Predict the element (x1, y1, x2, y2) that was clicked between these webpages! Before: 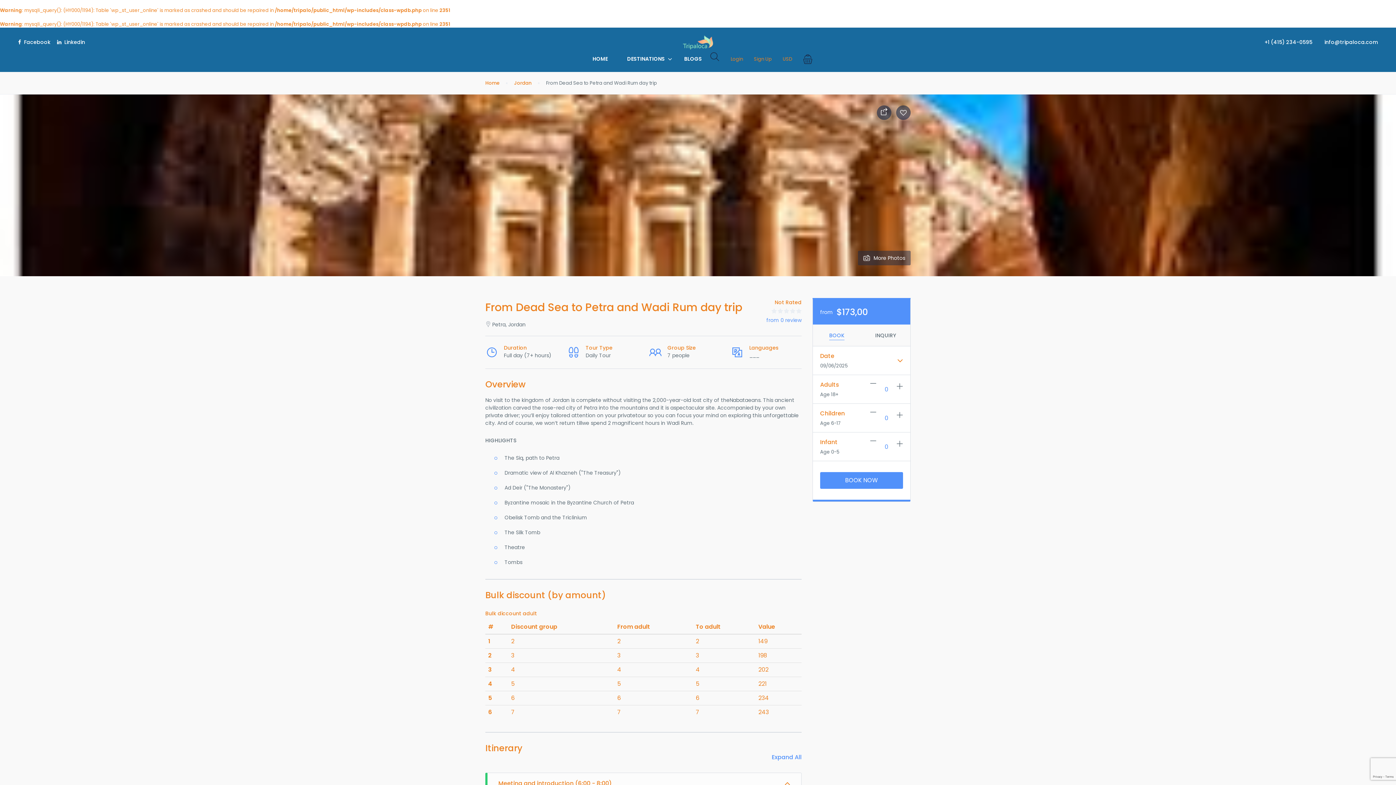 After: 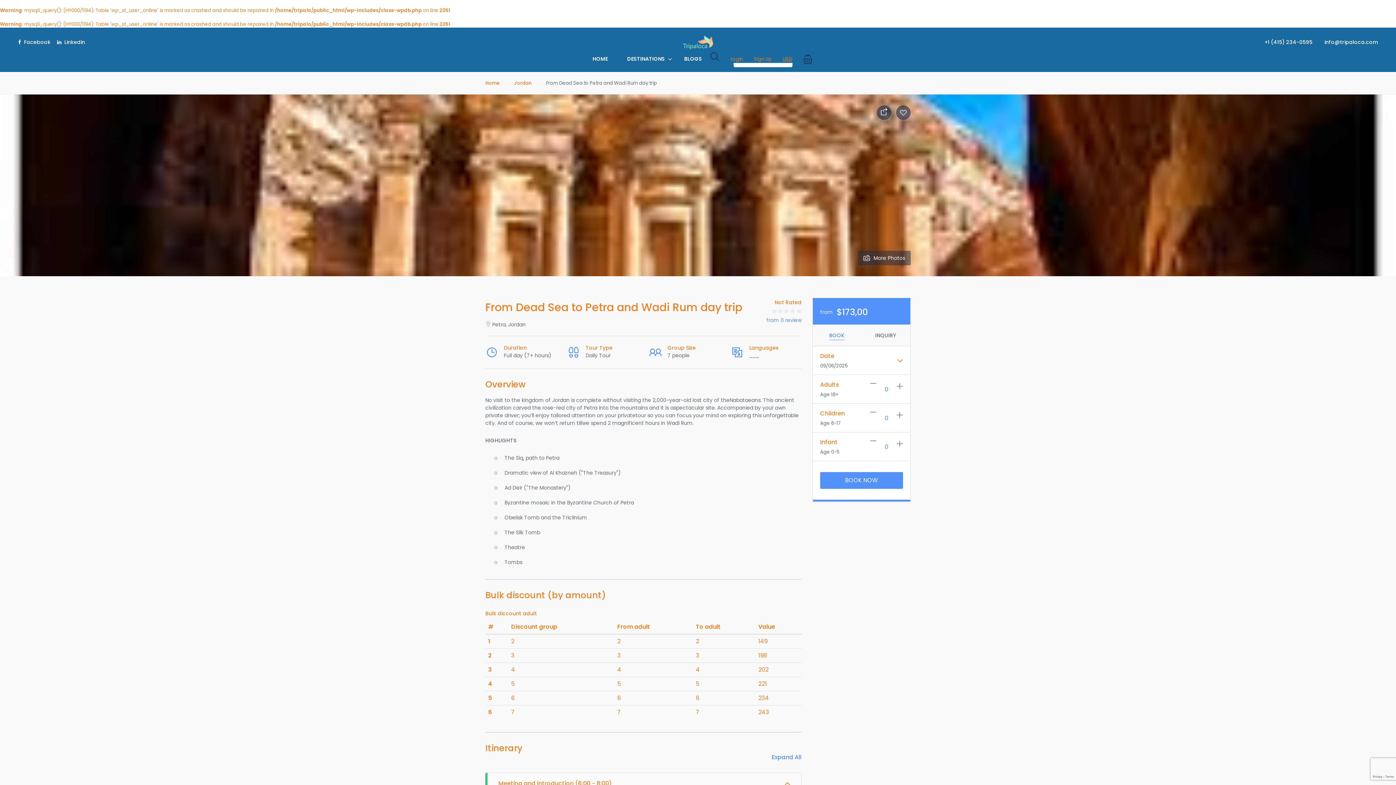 Action: bbox: (782, 55, 792, 62) label: USD